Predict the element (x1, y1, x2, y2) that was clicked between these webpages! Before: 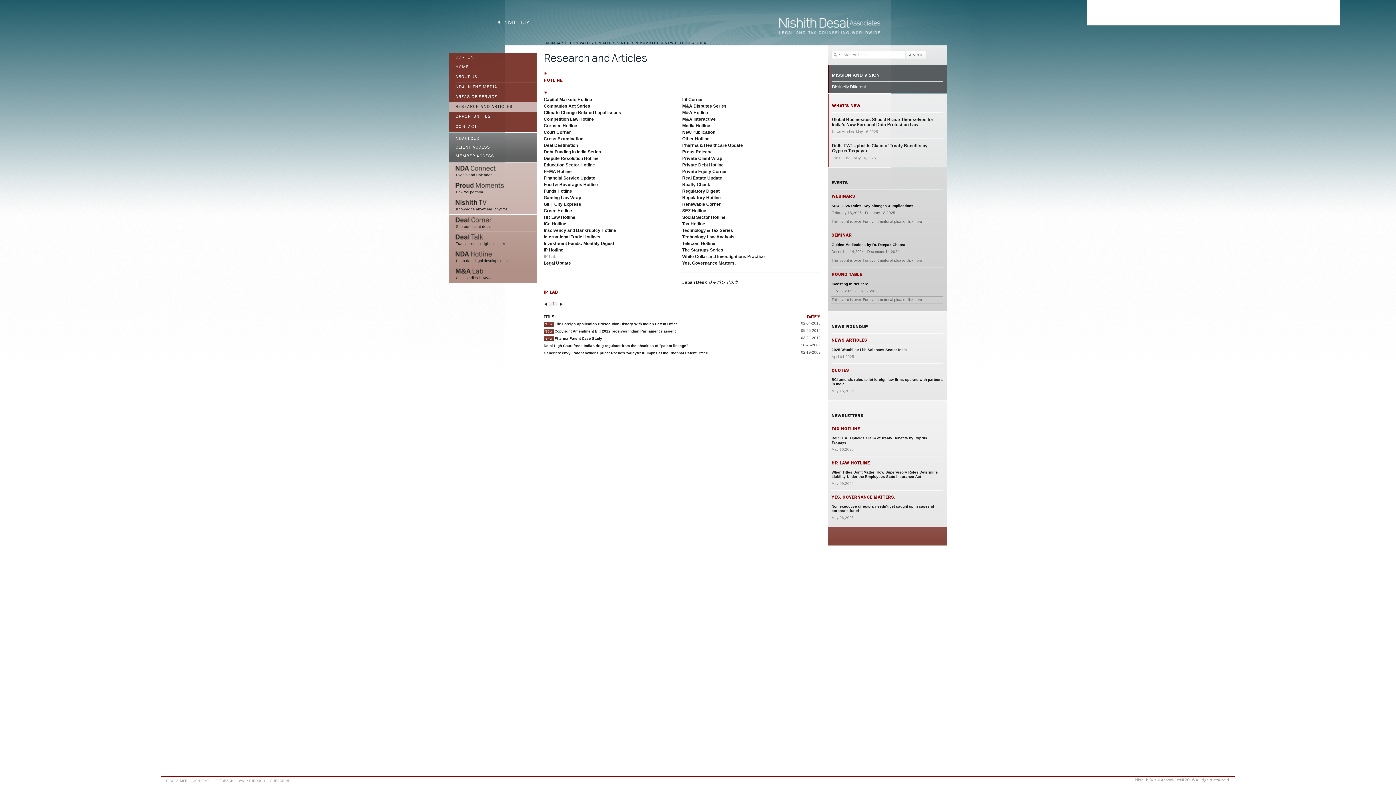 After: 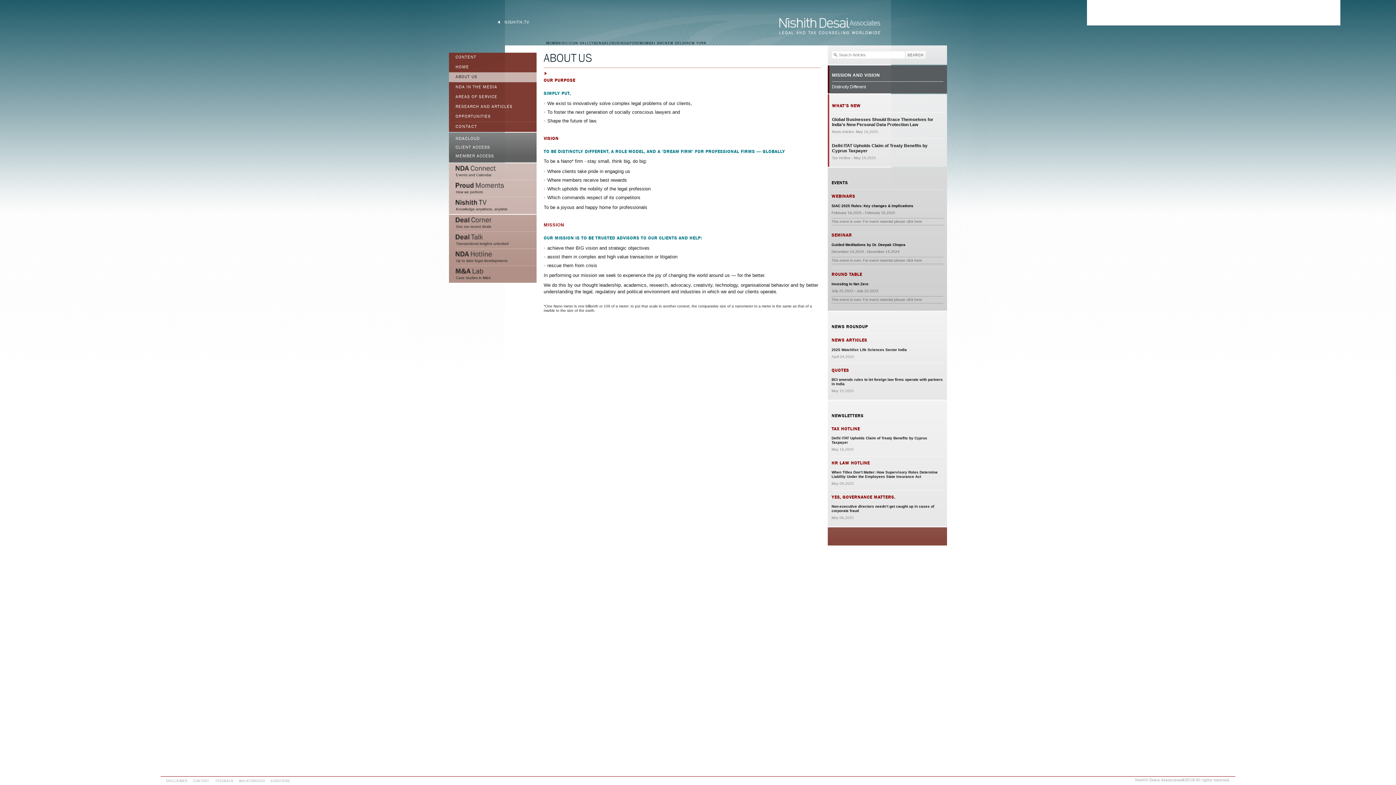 Action: bbox: (832, 72, 880, 77) label: MISSION AND VISION